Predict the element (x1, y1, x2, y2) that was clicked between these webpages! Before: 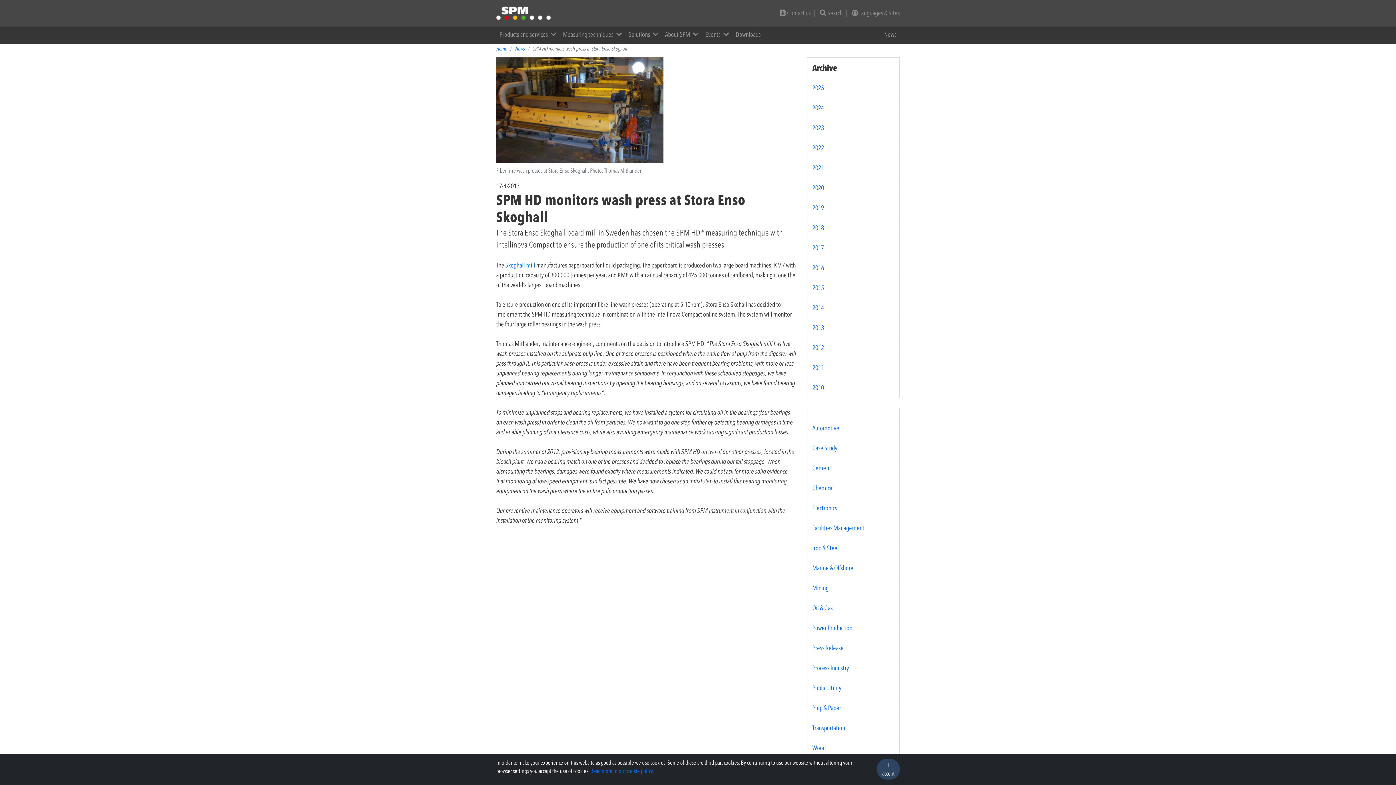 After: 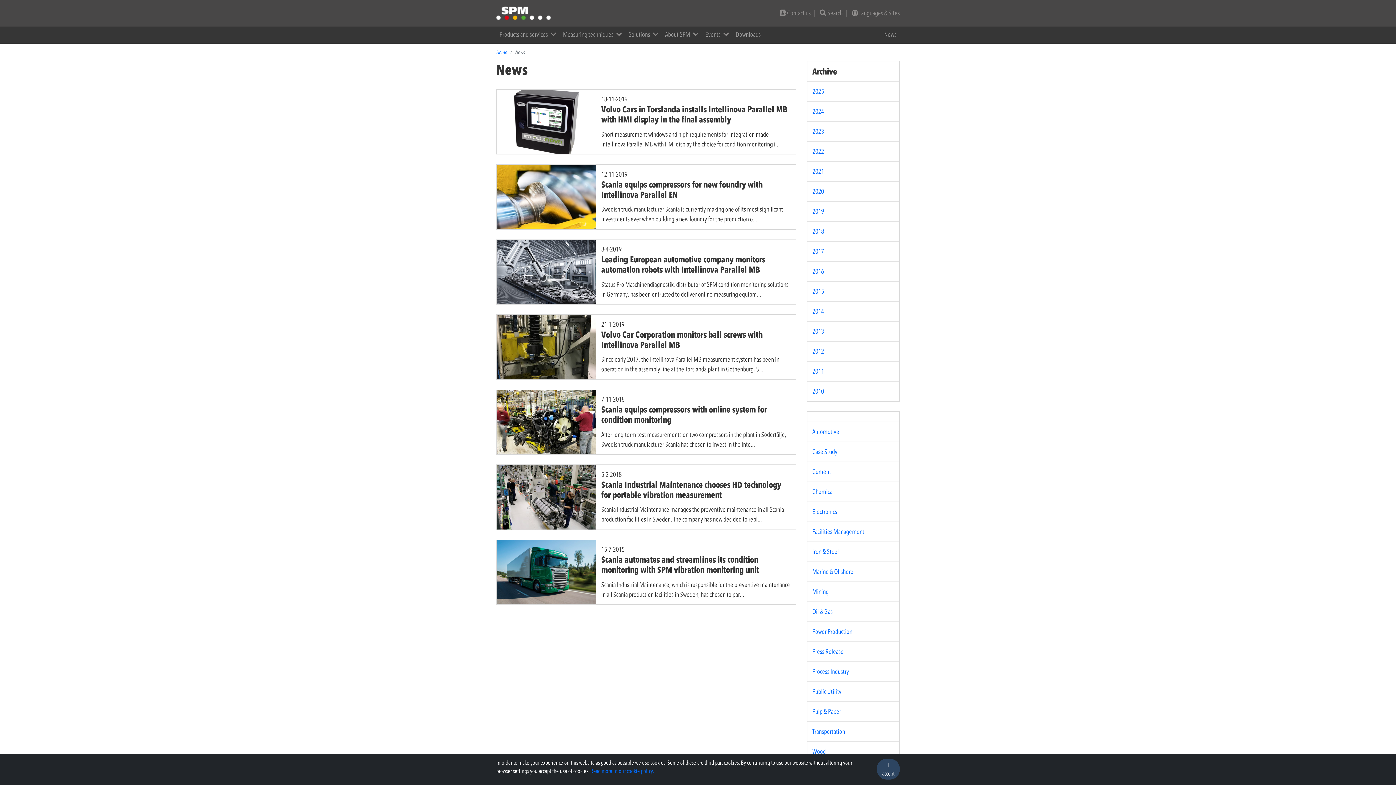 Action: label: Automotive bbox: (812, 423, 839, 433)